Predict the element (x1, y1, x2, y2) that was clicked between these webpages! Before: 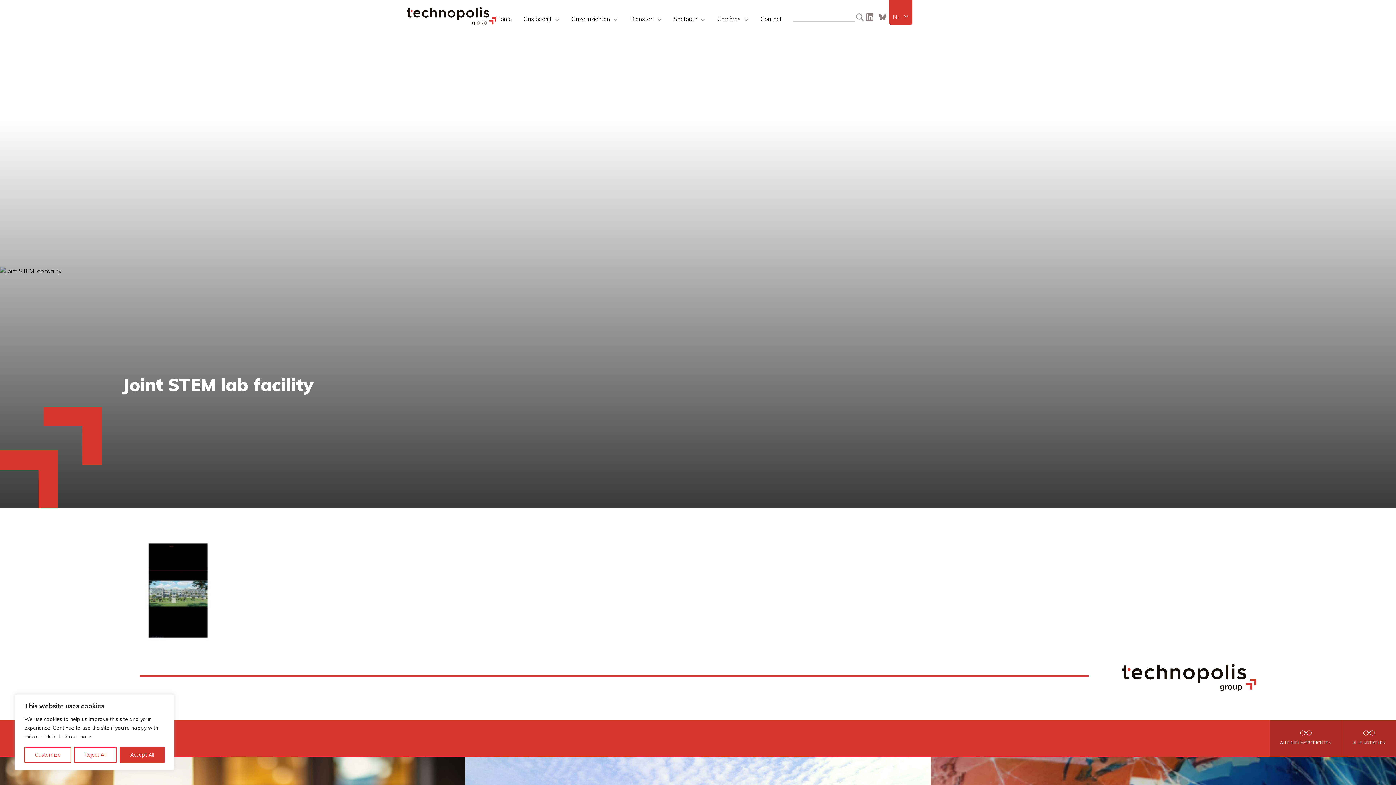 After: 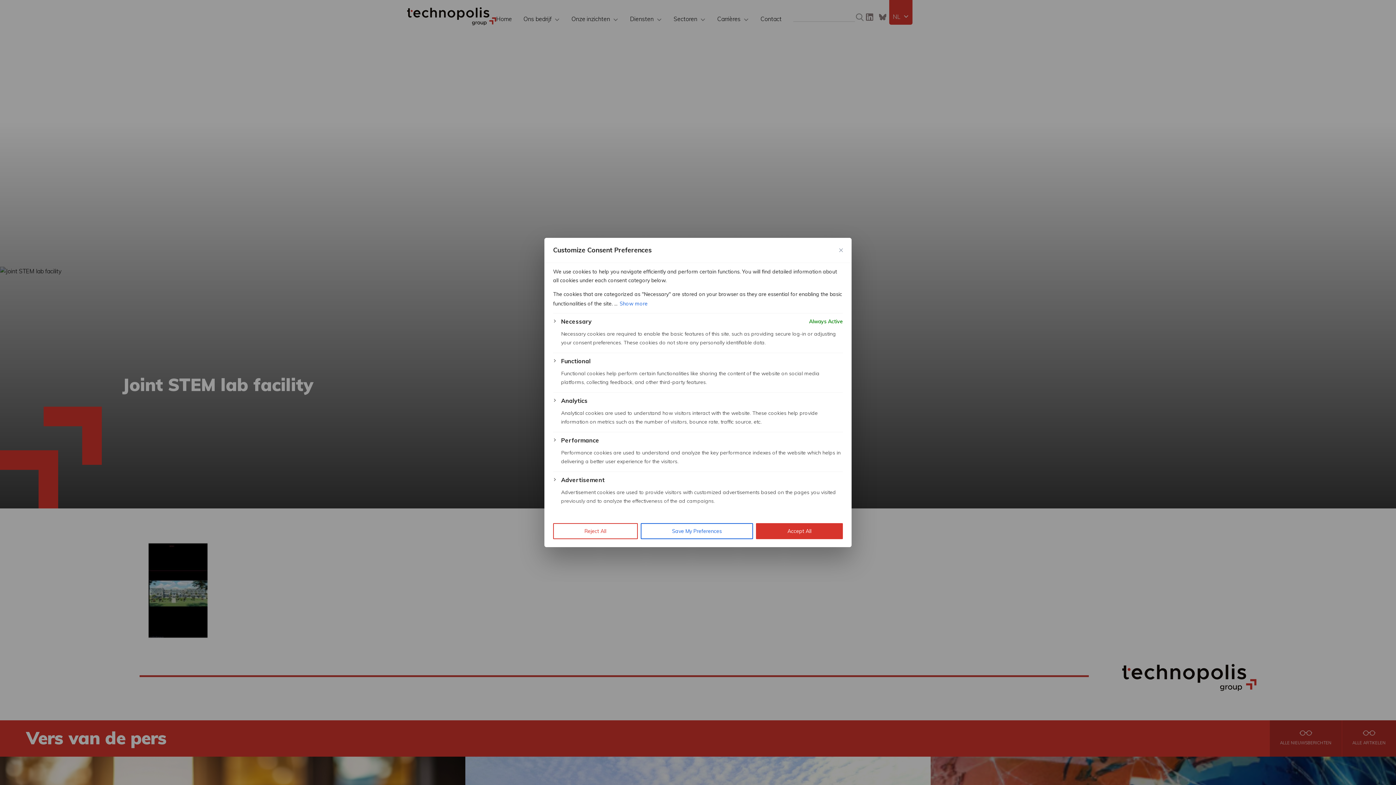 Action: bbox: (24, 747, 71, 763) label: Customize